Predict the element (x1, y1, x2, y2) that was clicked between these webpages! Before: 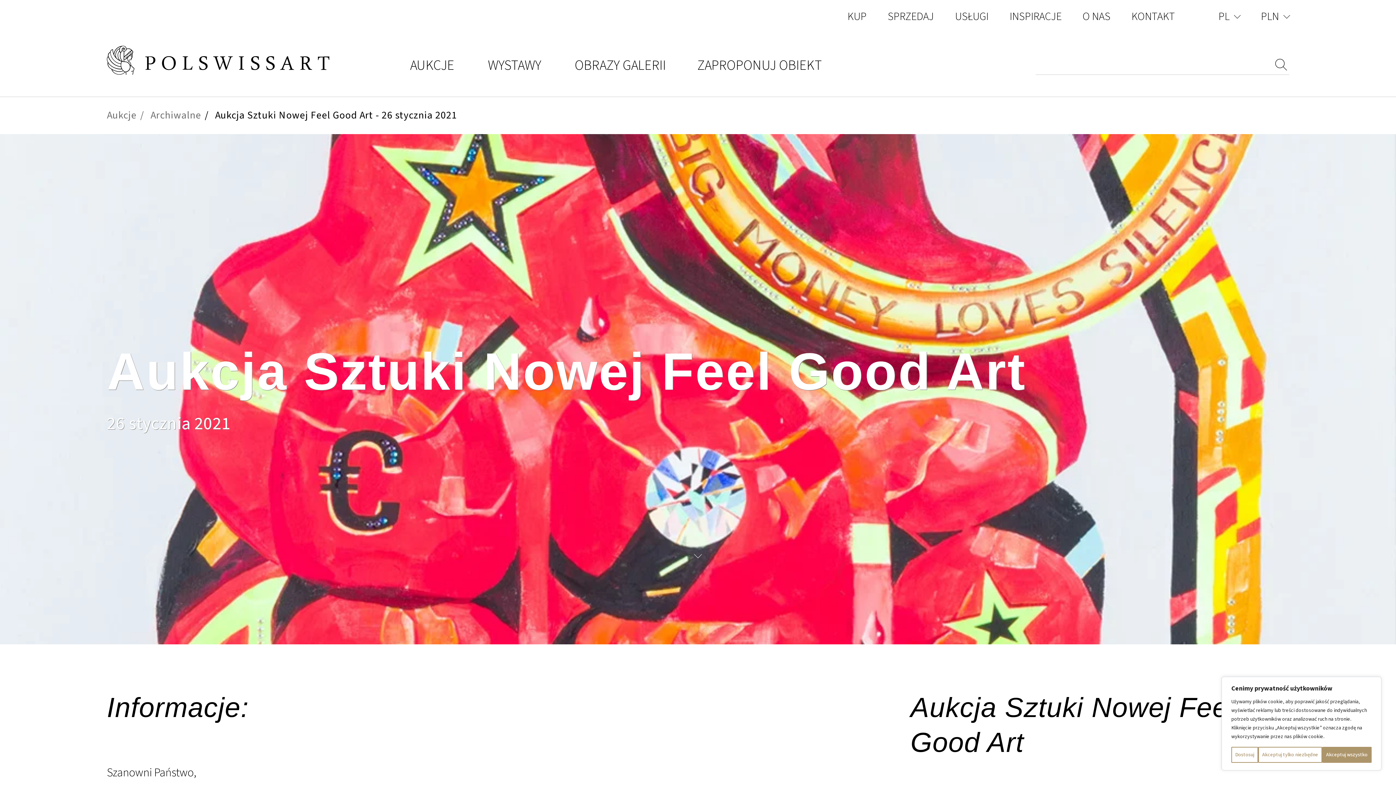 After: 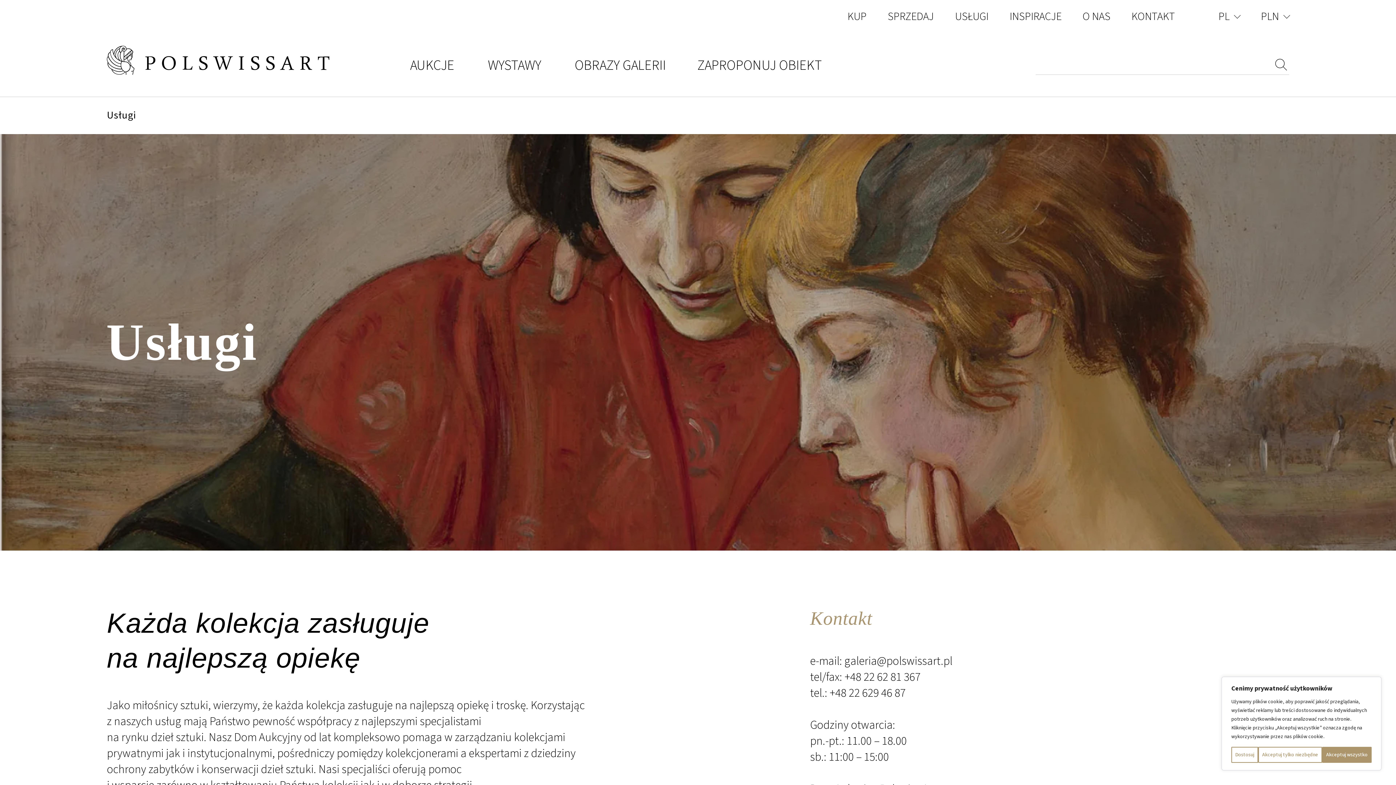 Action: bbox: (955, 8, 988, 24) label: USŁUGI